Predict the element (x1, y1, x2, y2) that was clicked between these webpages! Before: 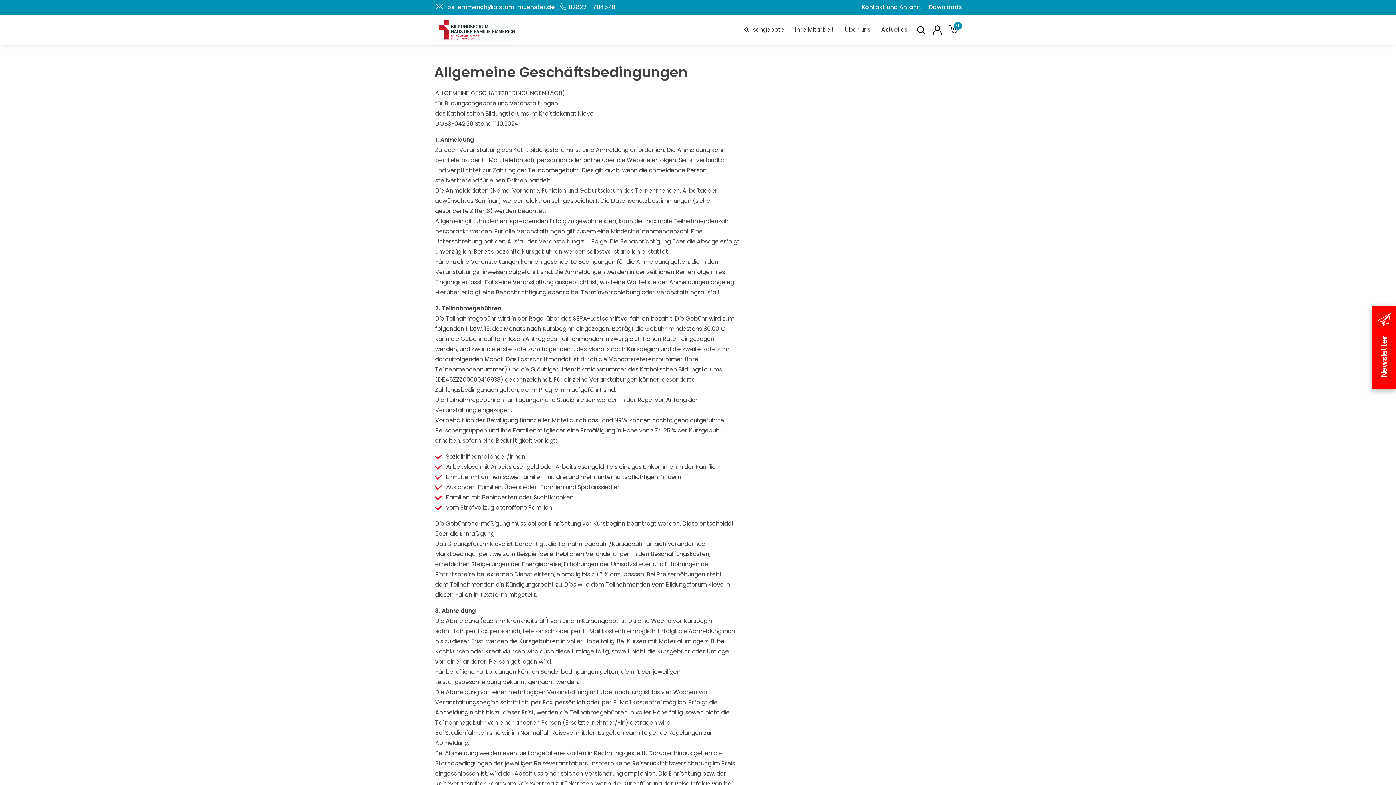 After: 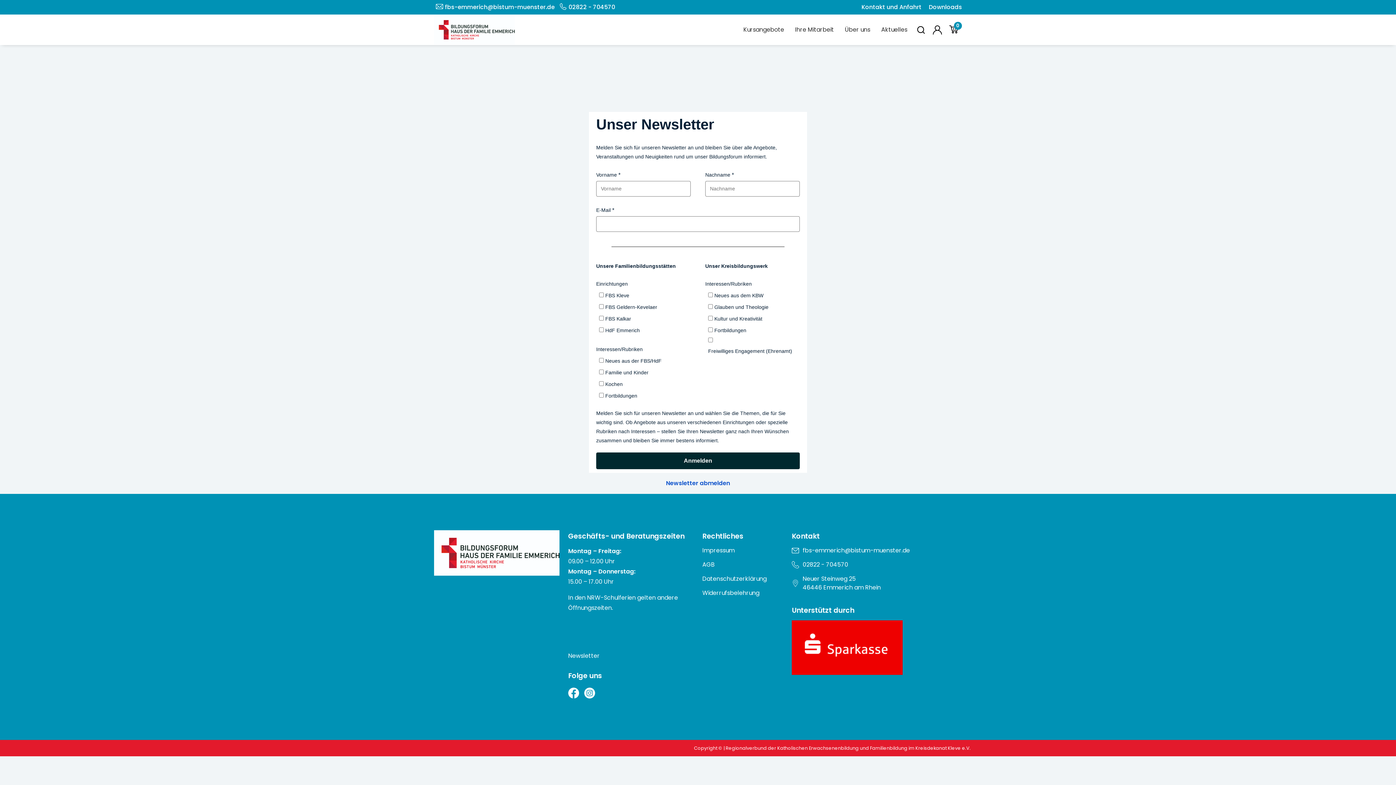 Action: bbox: (1372, 306, 1396, 388) label: Newsletter